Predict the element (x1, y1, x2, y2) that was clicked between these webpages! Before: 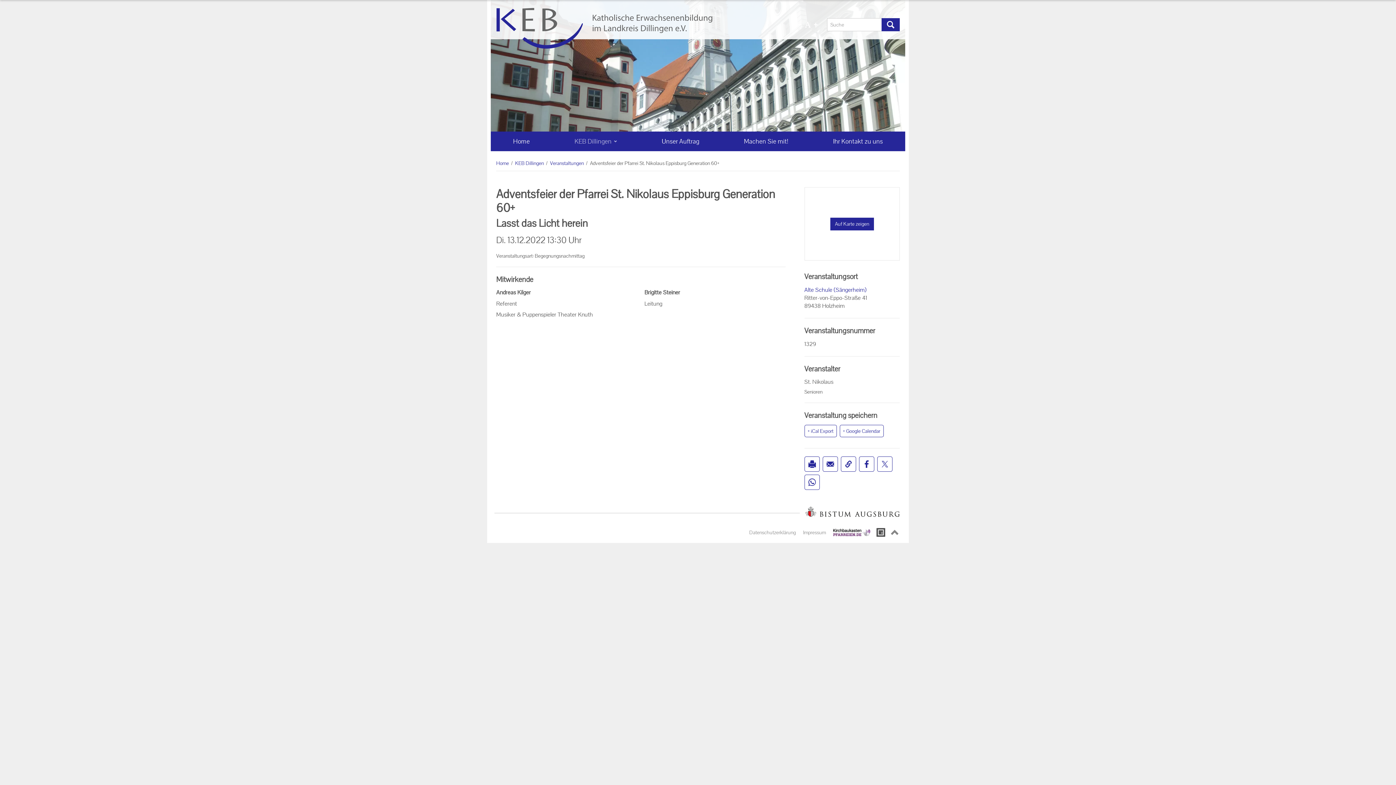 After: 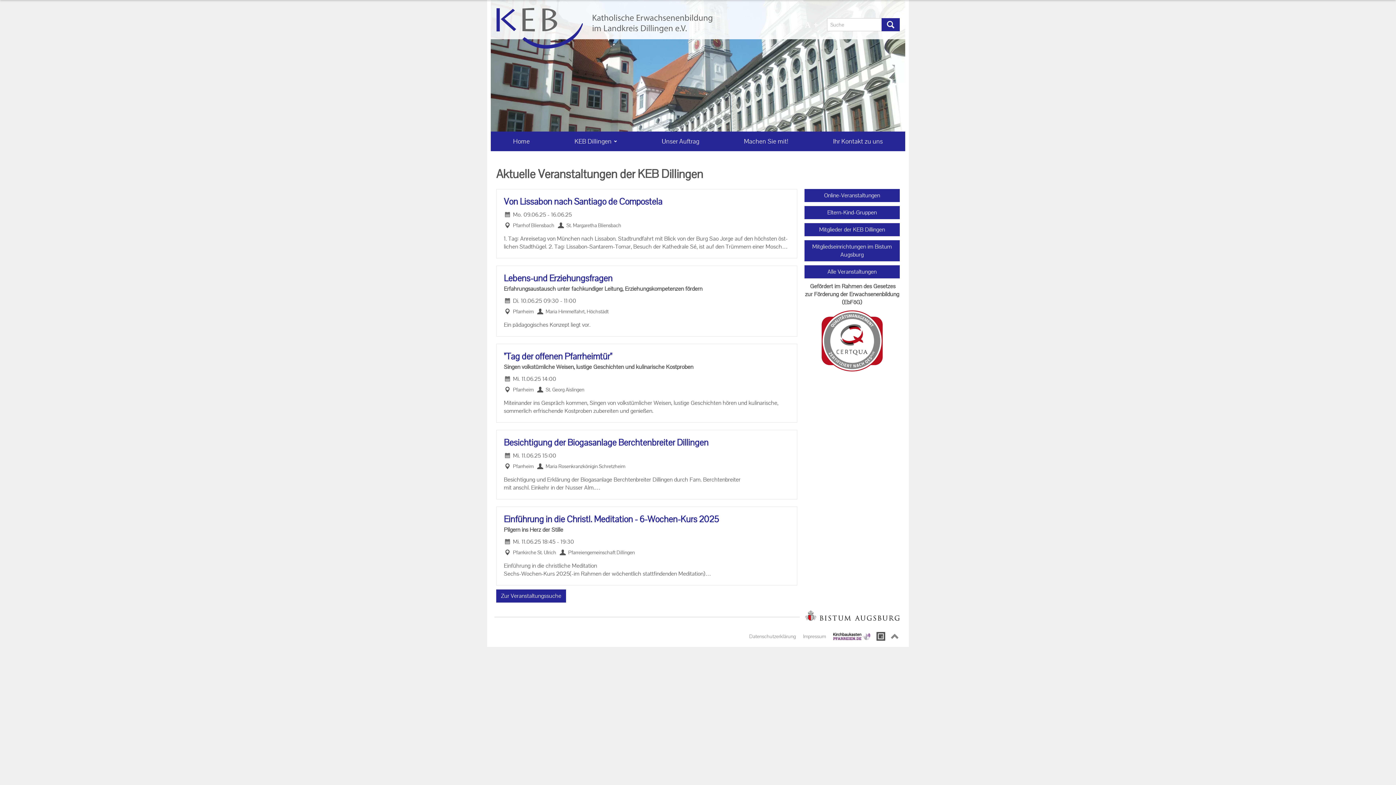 Action: label: Home bbox: (496, 160, 509, 166)